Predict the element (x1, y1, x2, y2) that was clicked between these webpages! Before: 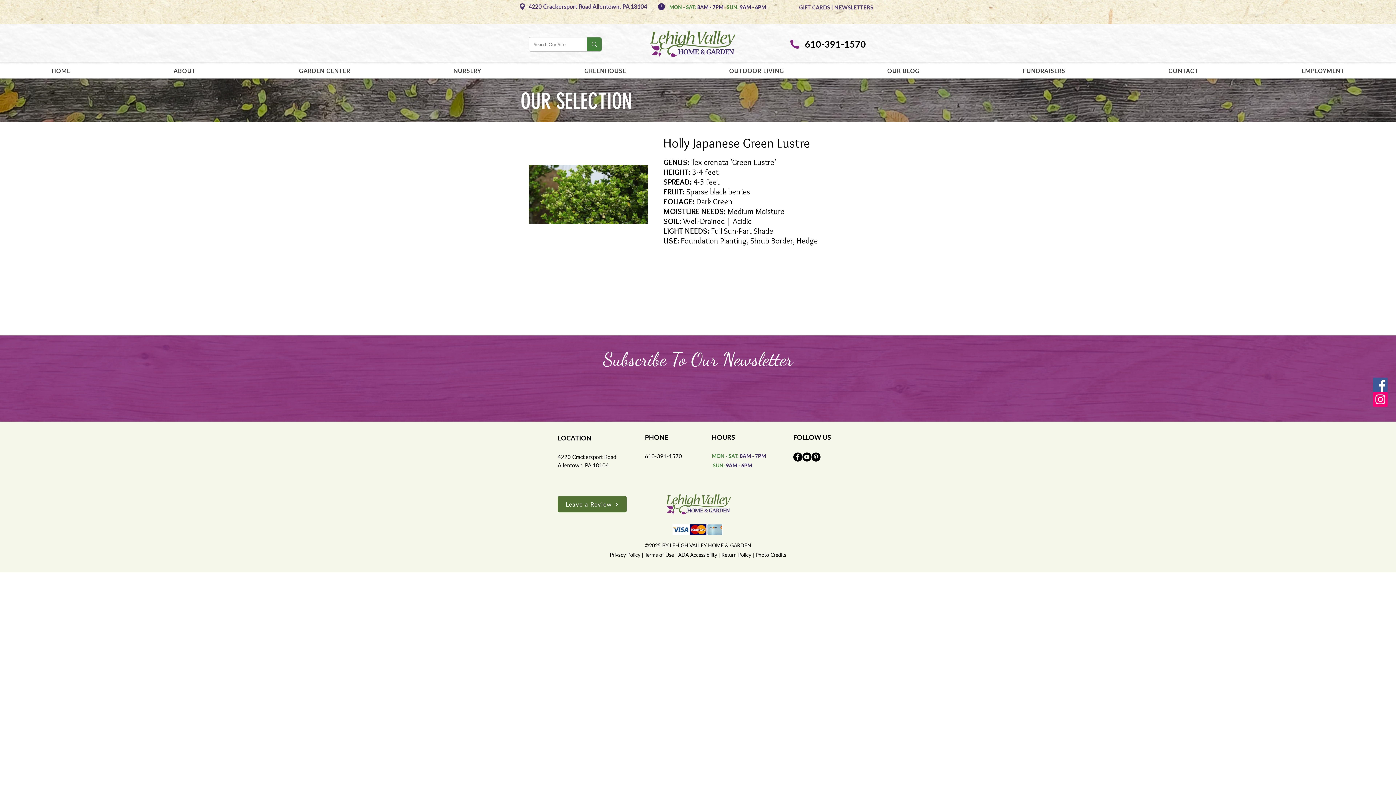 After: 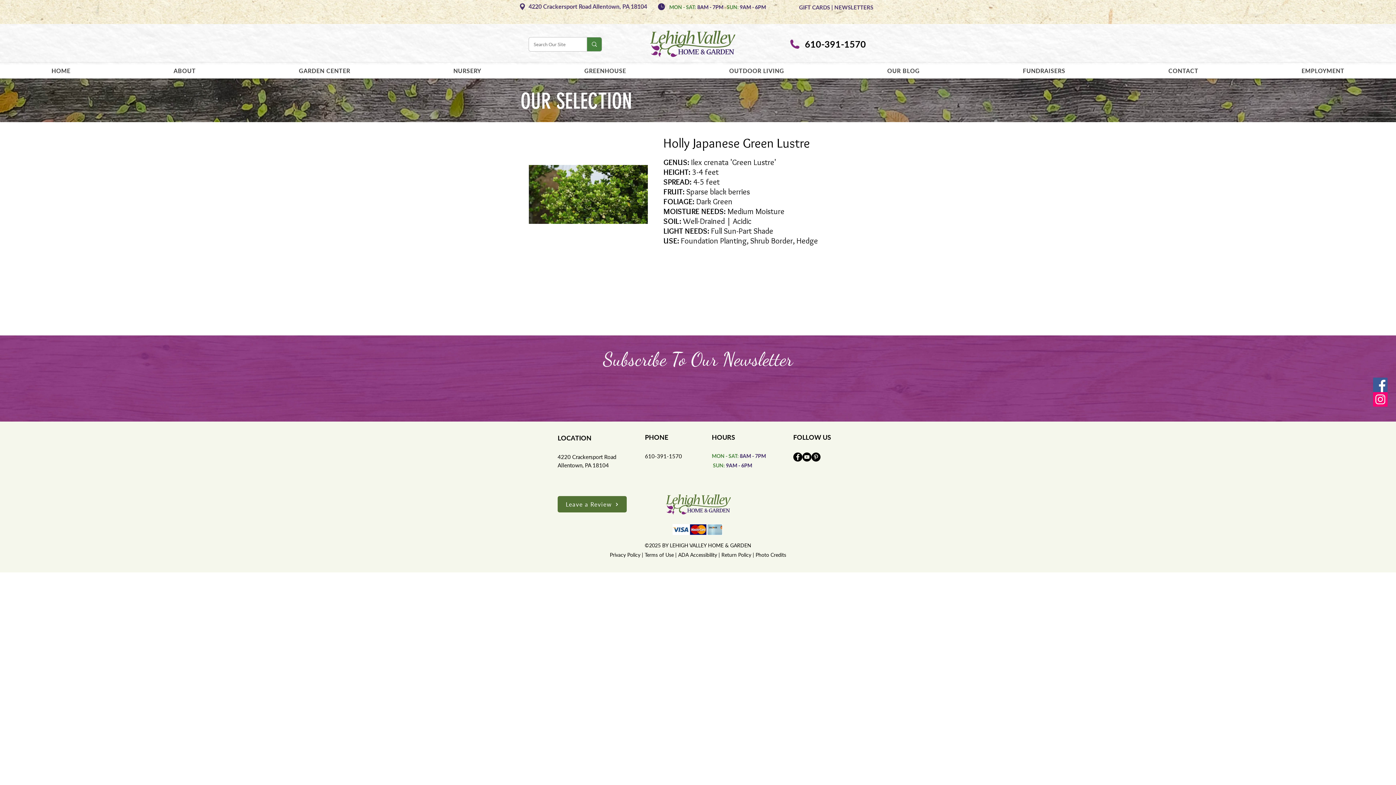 Action: bbox: (669, 4, 696, 10) label: MON - SAT: